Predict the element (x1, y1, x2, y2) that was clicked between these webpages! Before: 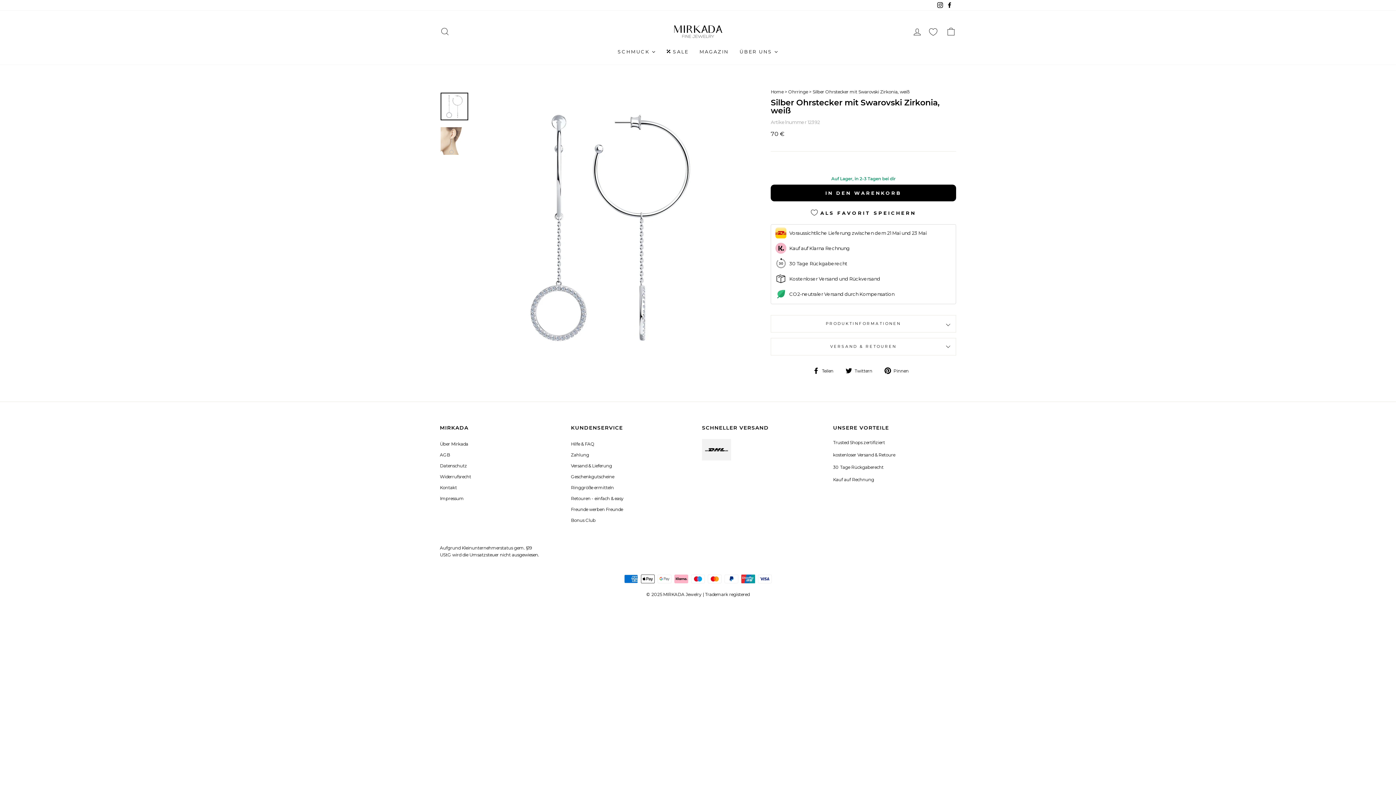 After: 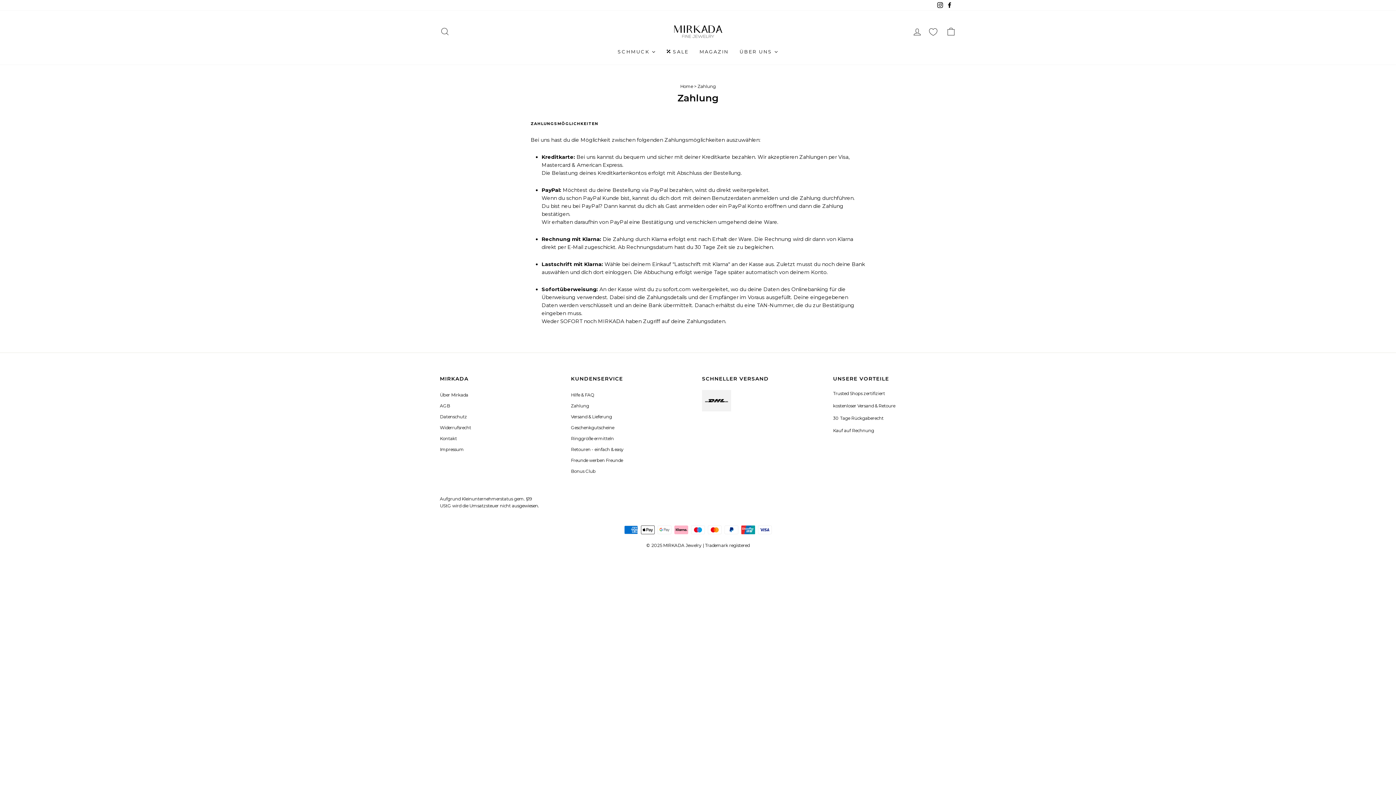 Action: label: Zahlung bbox: (571, 450, 589, 459)